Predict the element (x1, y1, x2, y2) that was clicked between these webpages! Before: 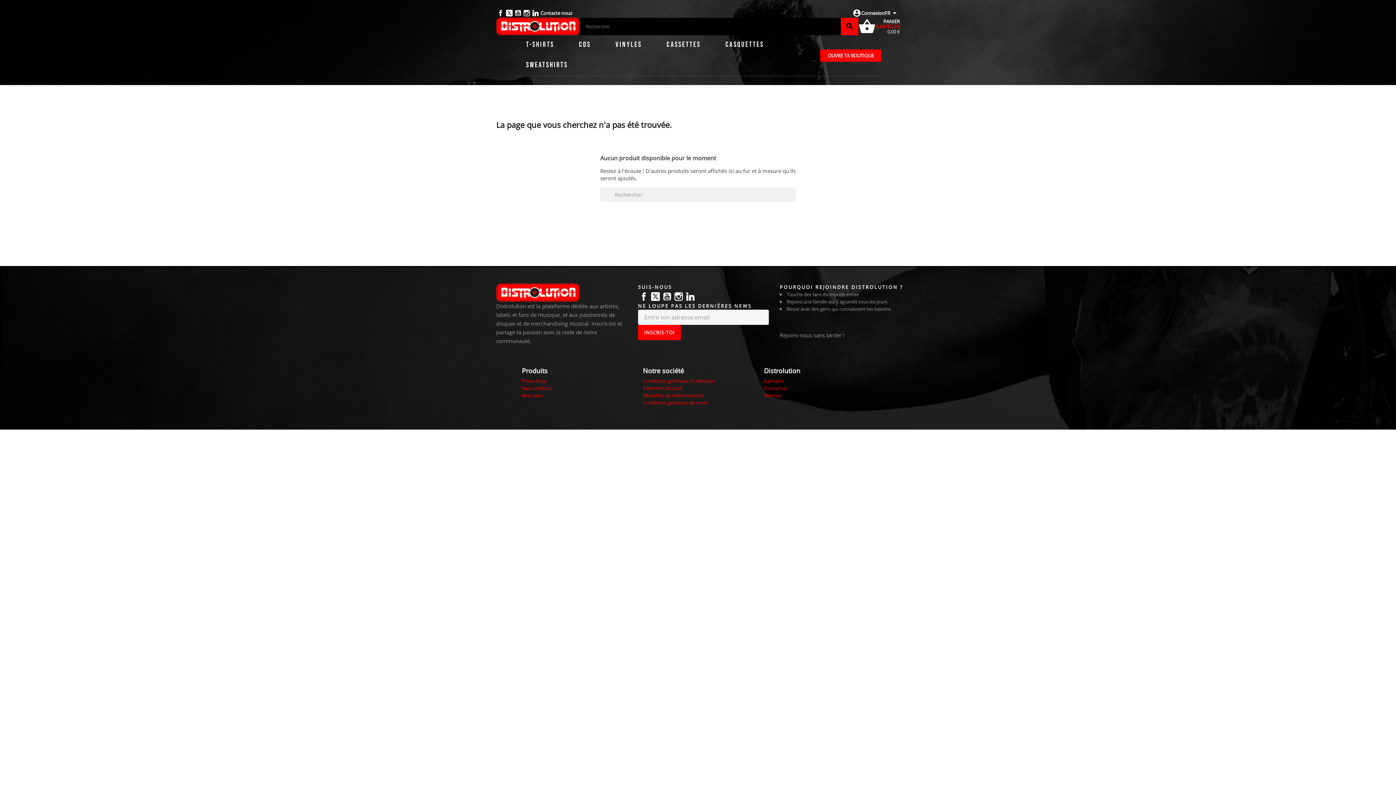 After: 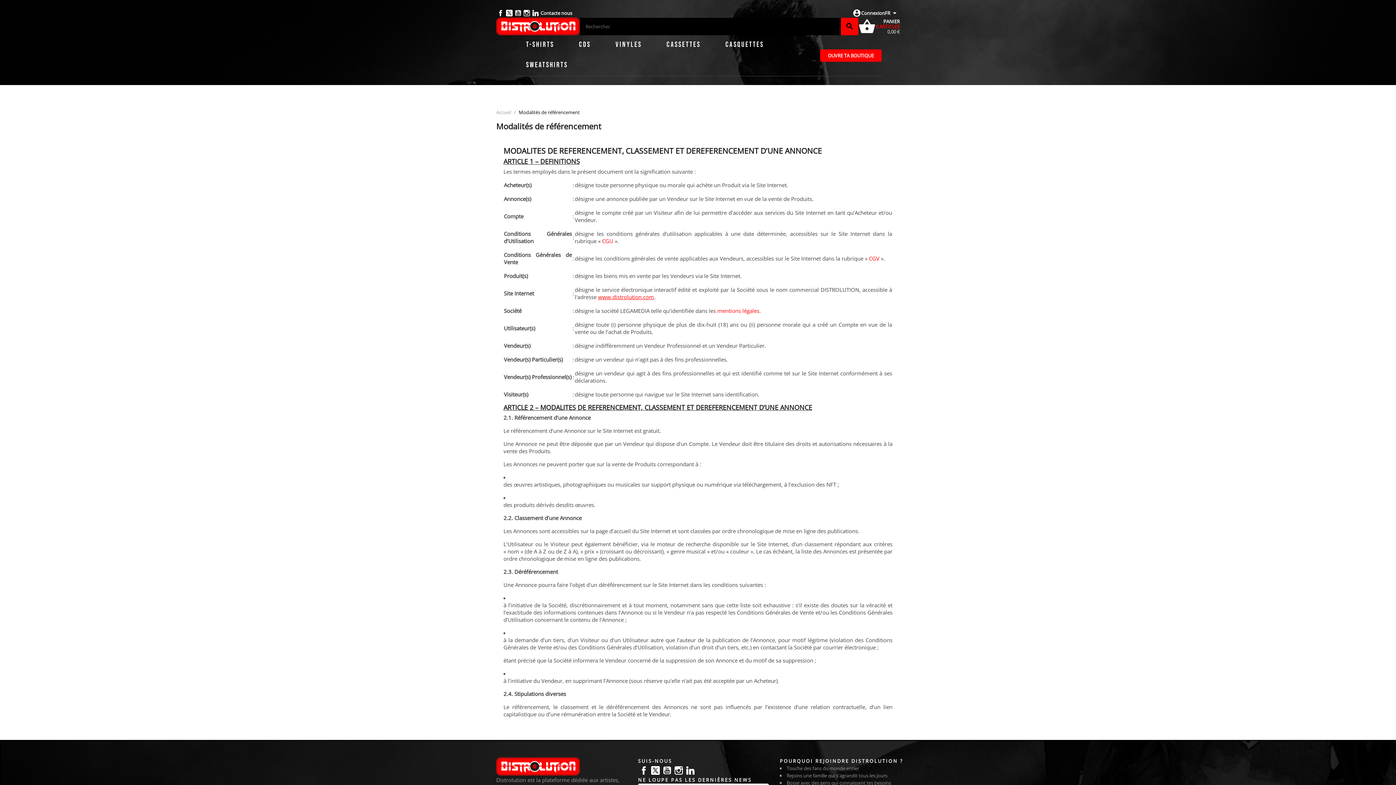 Action: label: Modalités de référencement bbox: (643, 392, 704, 398)